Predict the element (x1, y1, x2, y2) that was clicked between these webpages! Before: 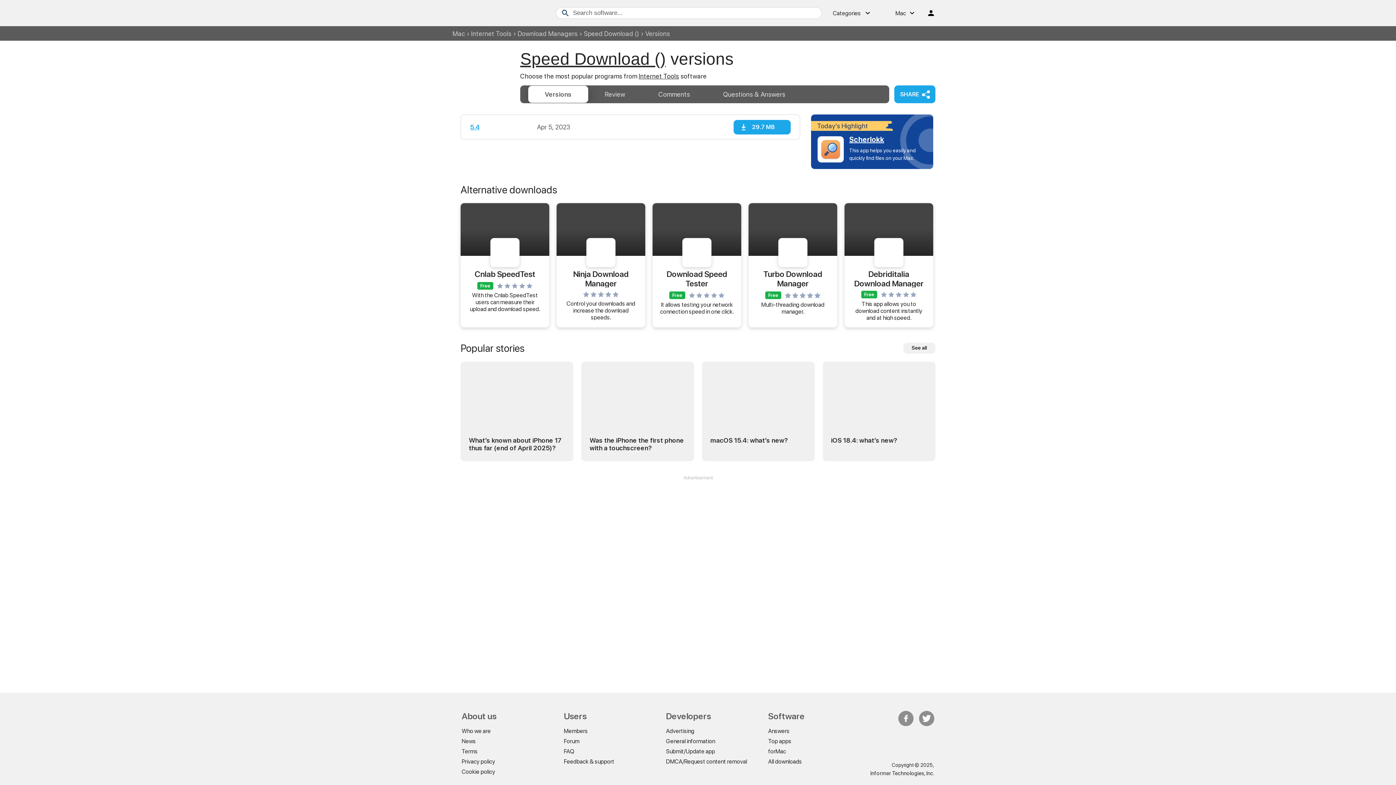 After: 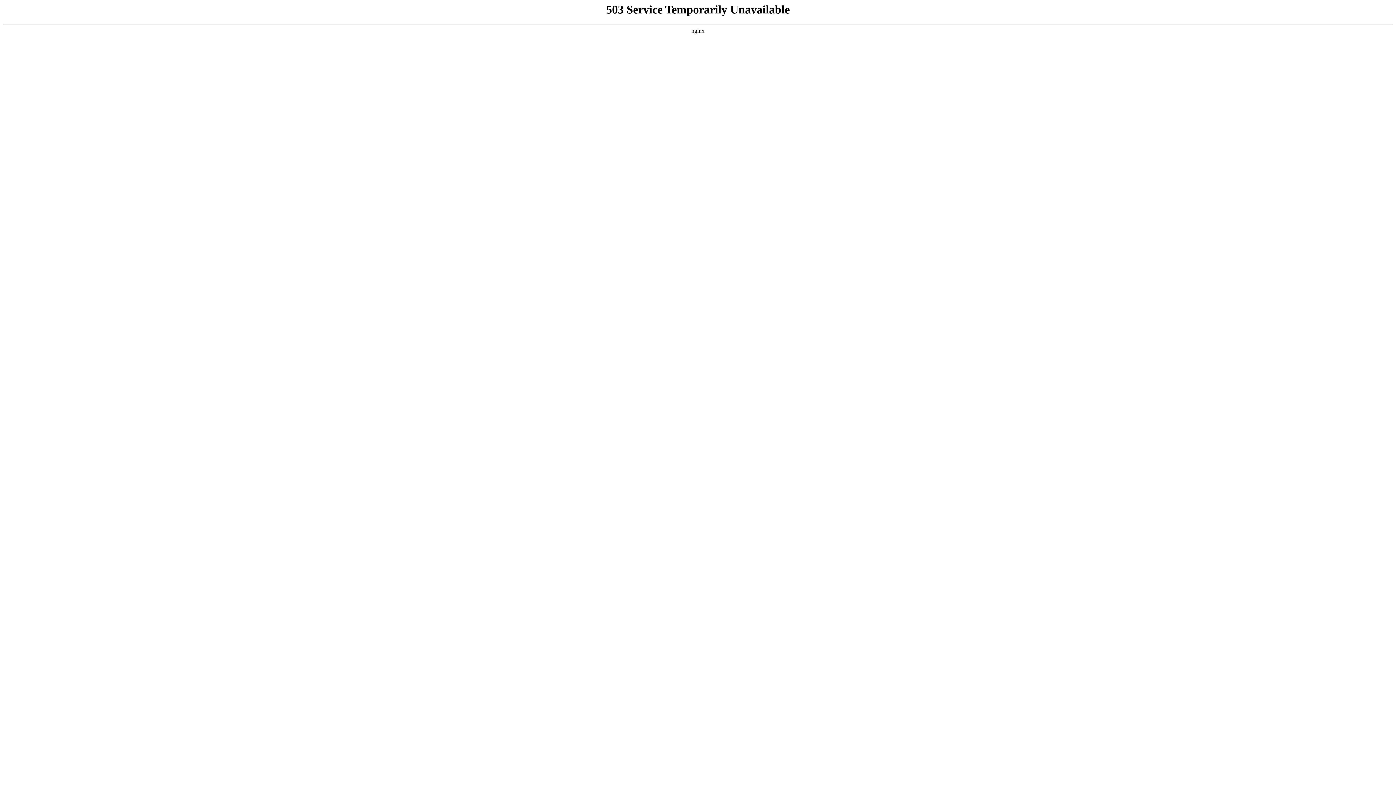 Action: bbox: (474, 269, 535, 279) label: Cnlab SpeedTest